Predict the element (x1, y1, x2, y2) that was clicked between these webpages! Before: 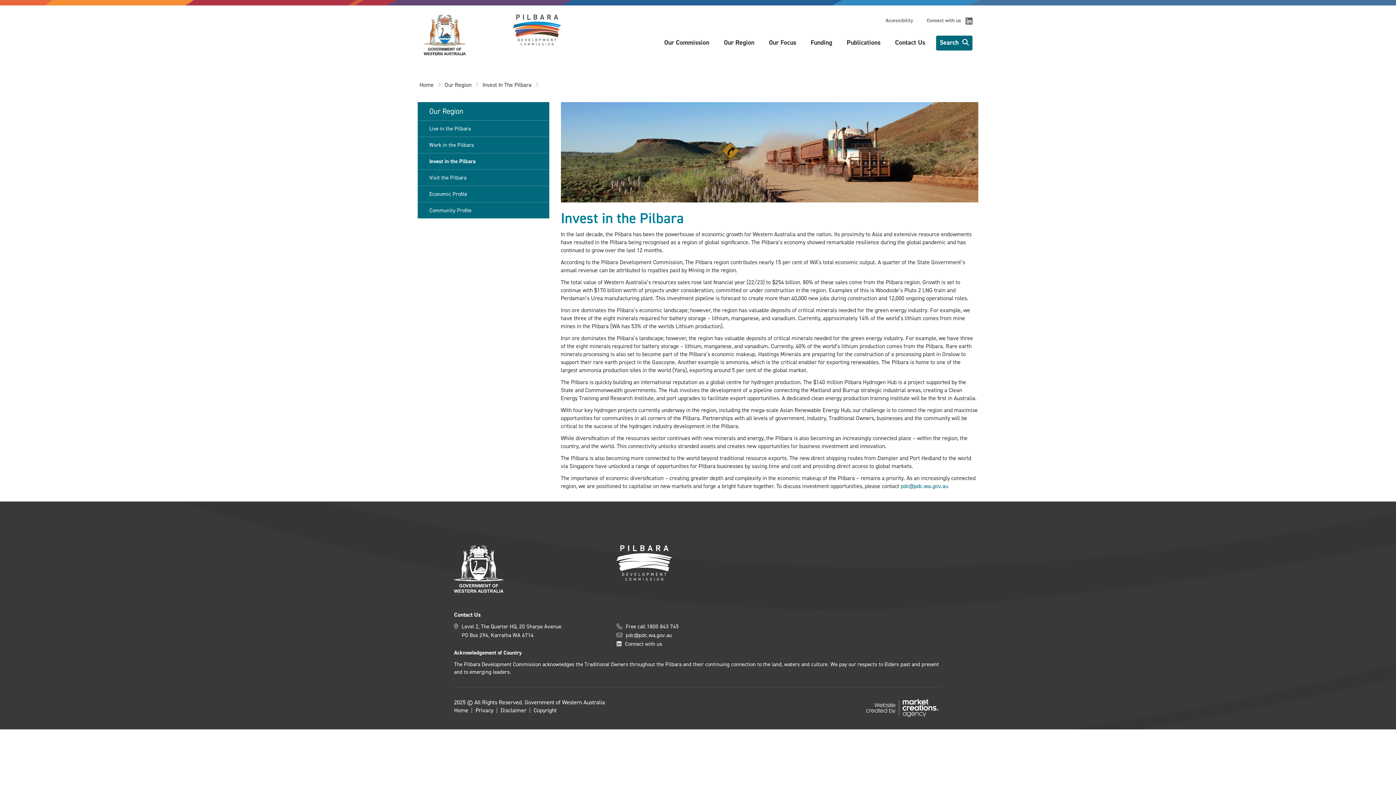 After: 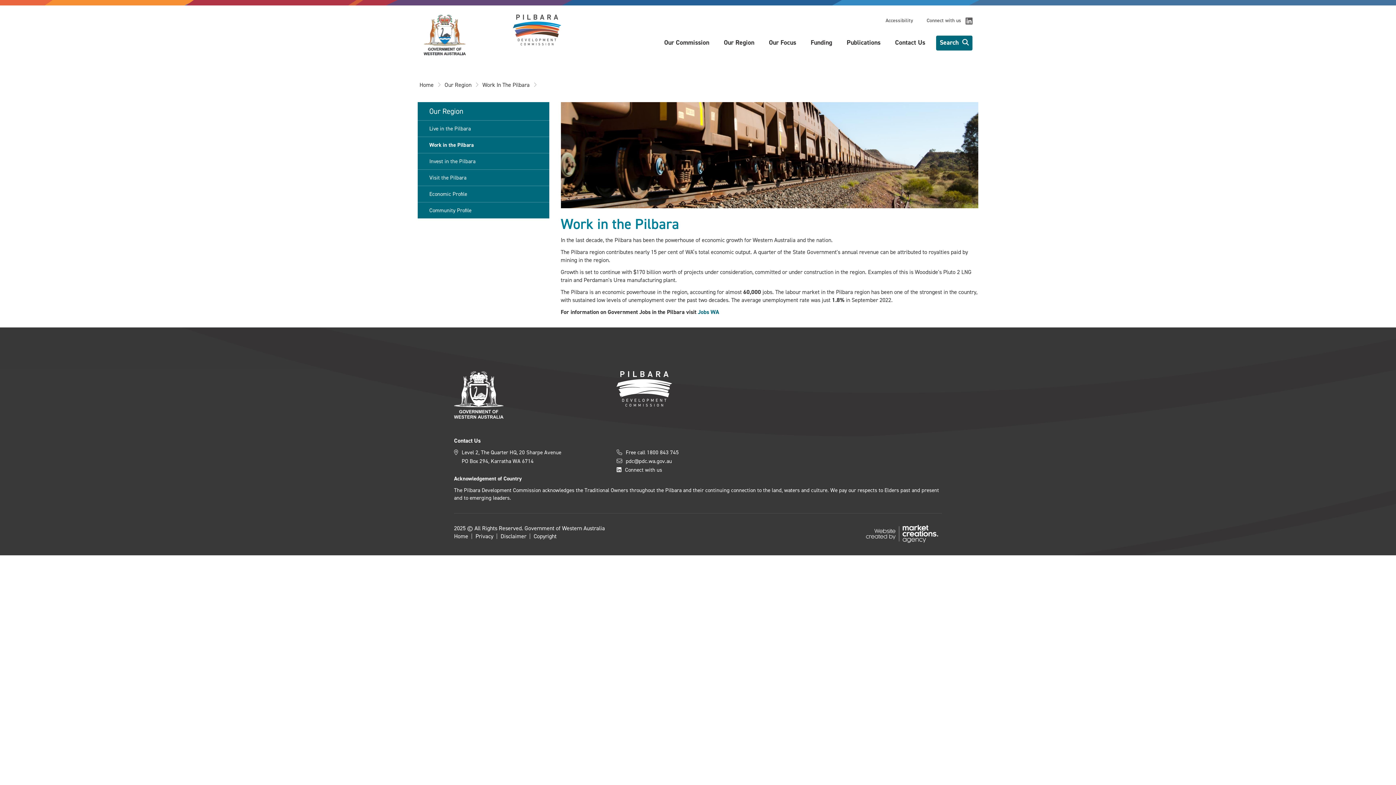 Action: label: Sub Menu - Our Region - Work in the Pilbara bbox: (417, 137, 549, 153)